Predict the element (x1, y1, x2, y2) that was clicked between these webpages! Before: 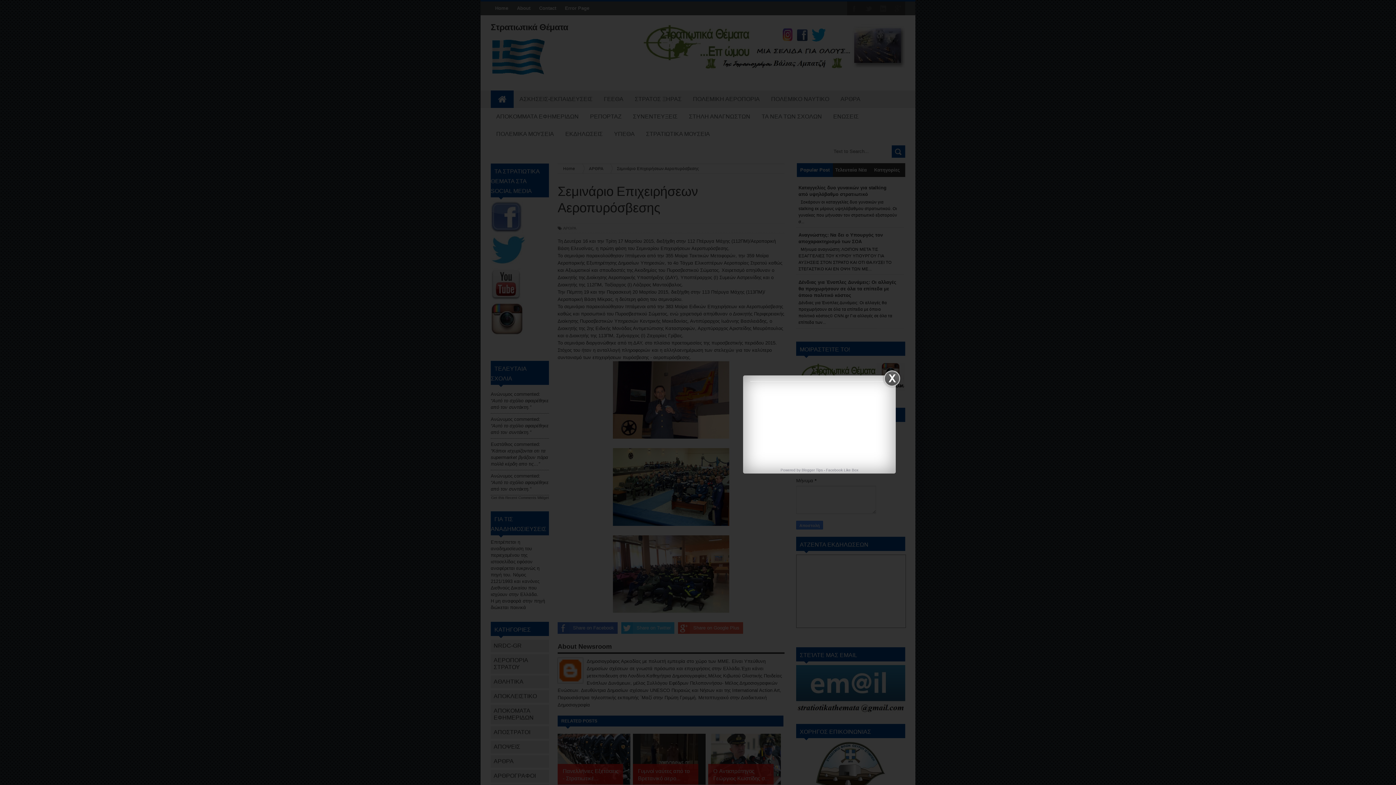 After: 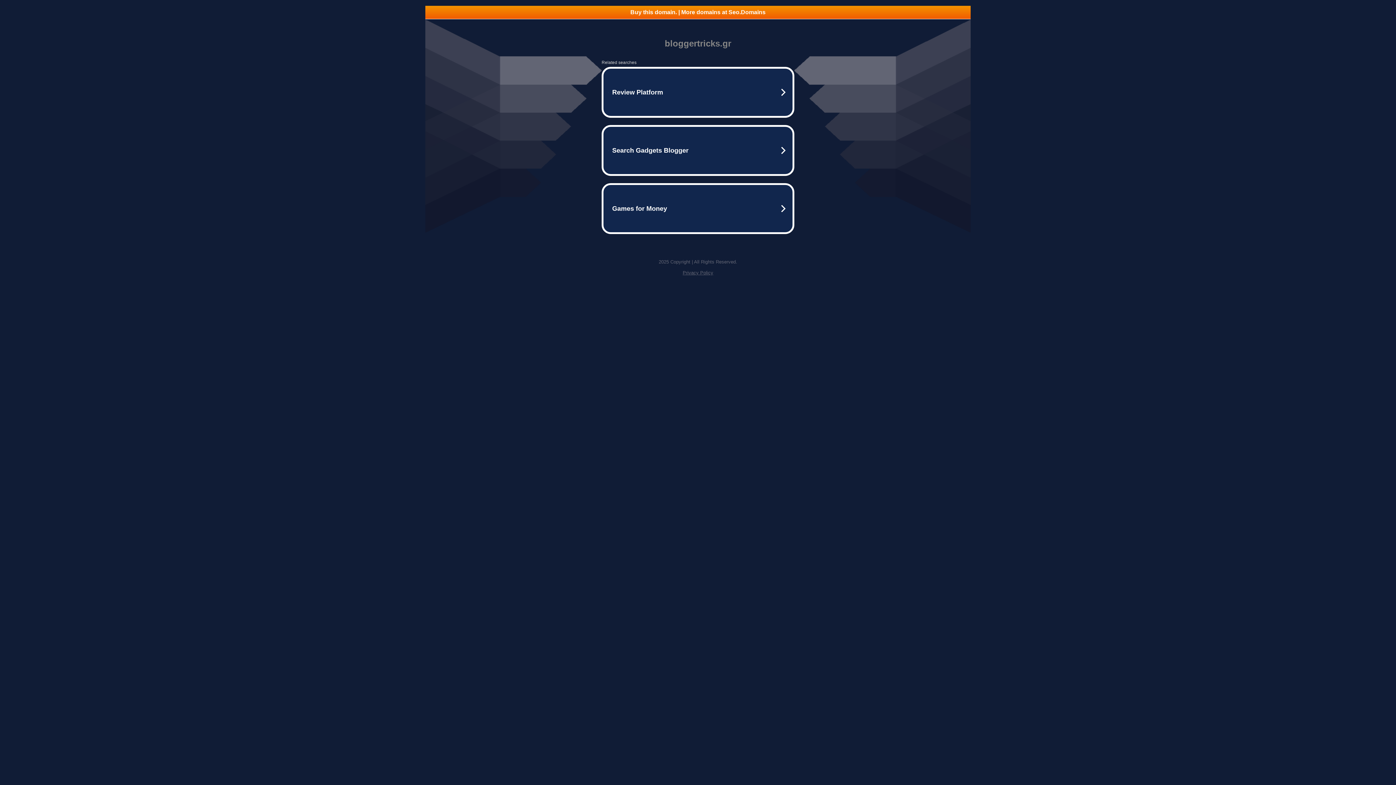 Action: bbox: (826, 468, 858, 472) label: Facebook Like Box